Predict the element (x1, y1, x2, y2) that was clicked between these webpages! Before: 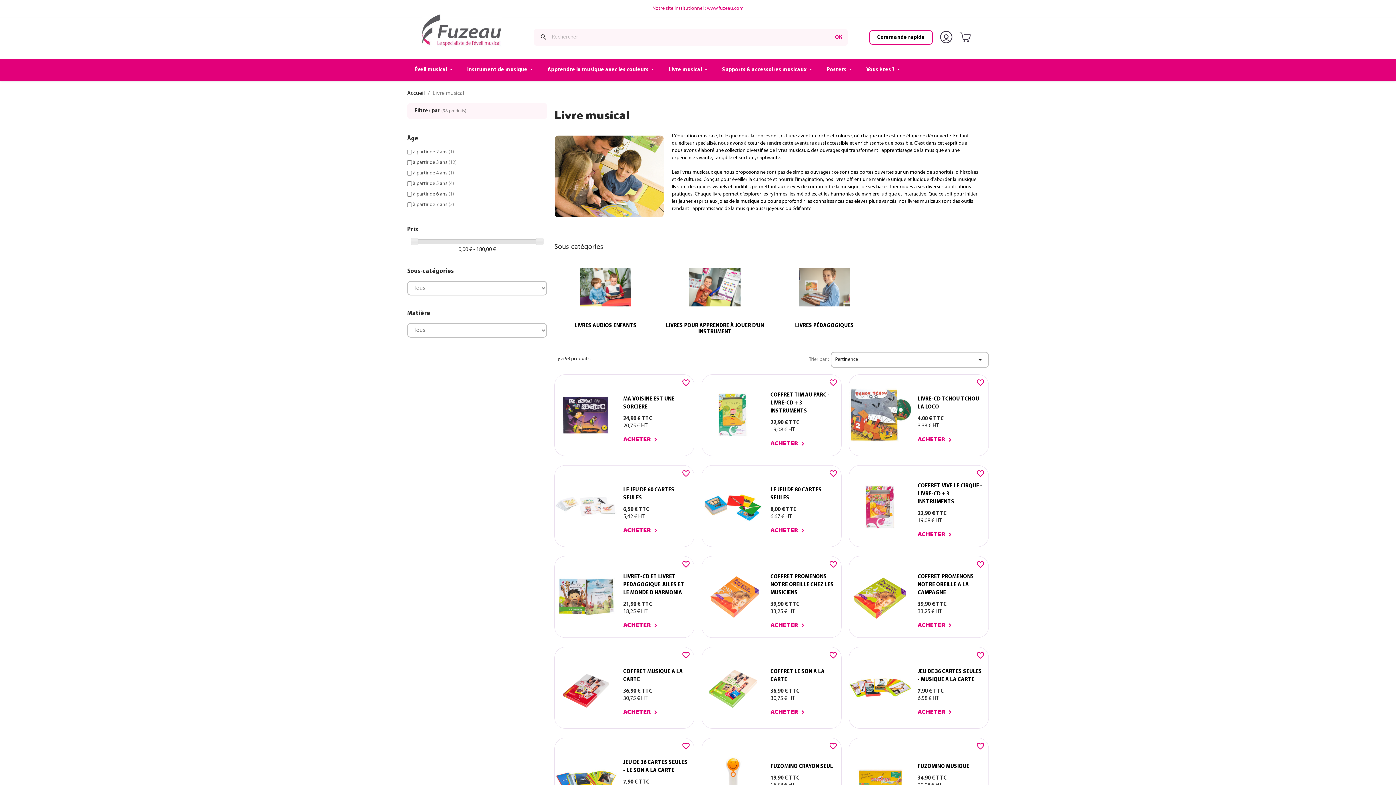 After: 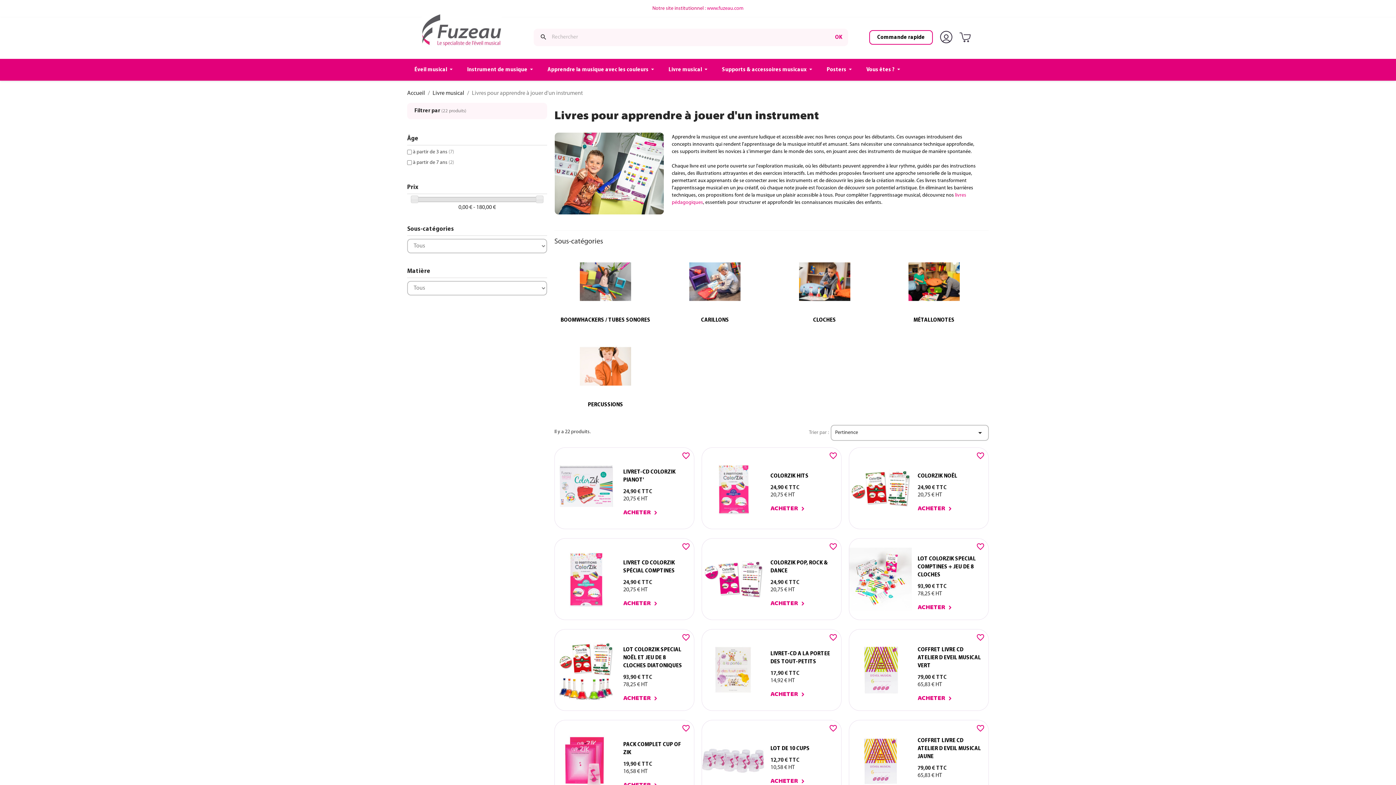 Action: label: LIVRES POUR APPRENDRE À JOUER D'UN INSTRUMENT bbox: (666, 322, 764, 334)